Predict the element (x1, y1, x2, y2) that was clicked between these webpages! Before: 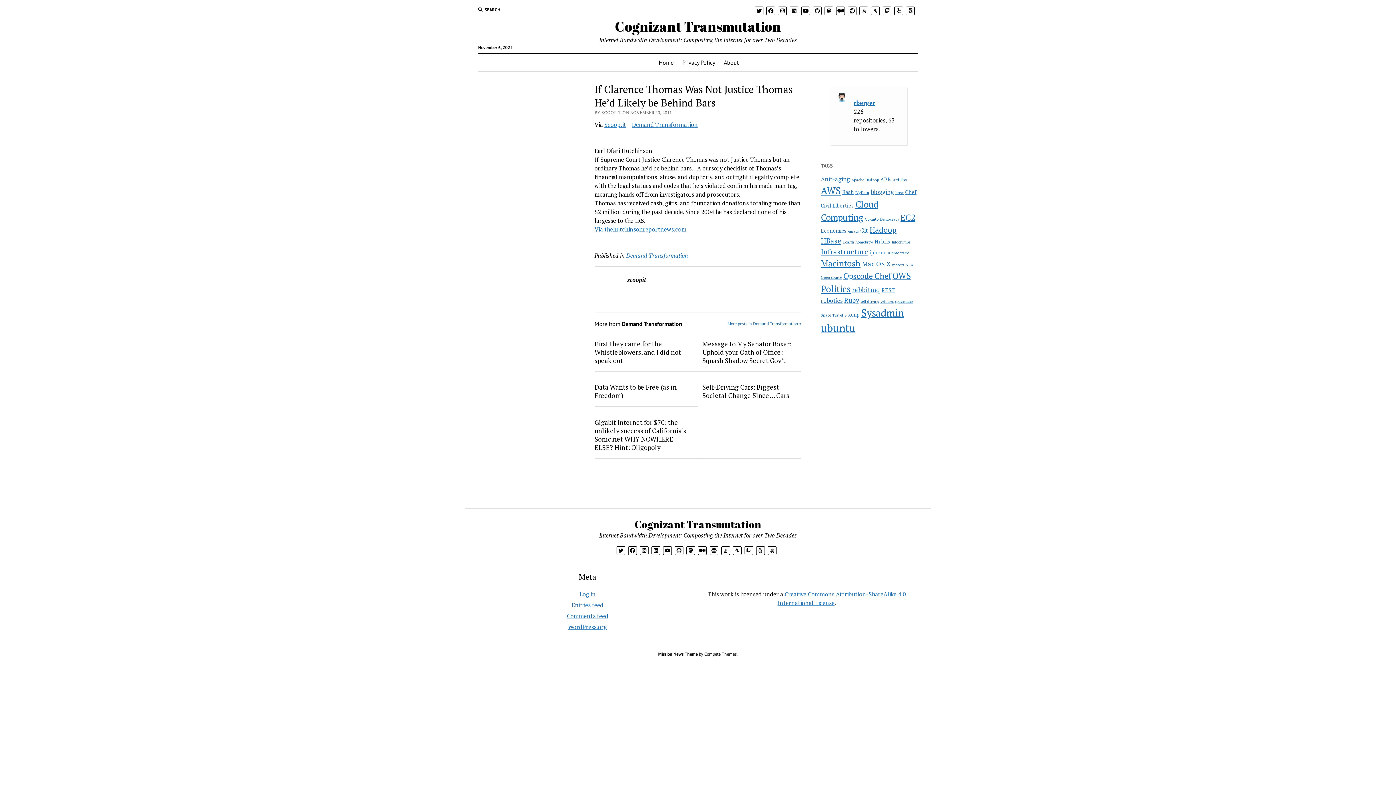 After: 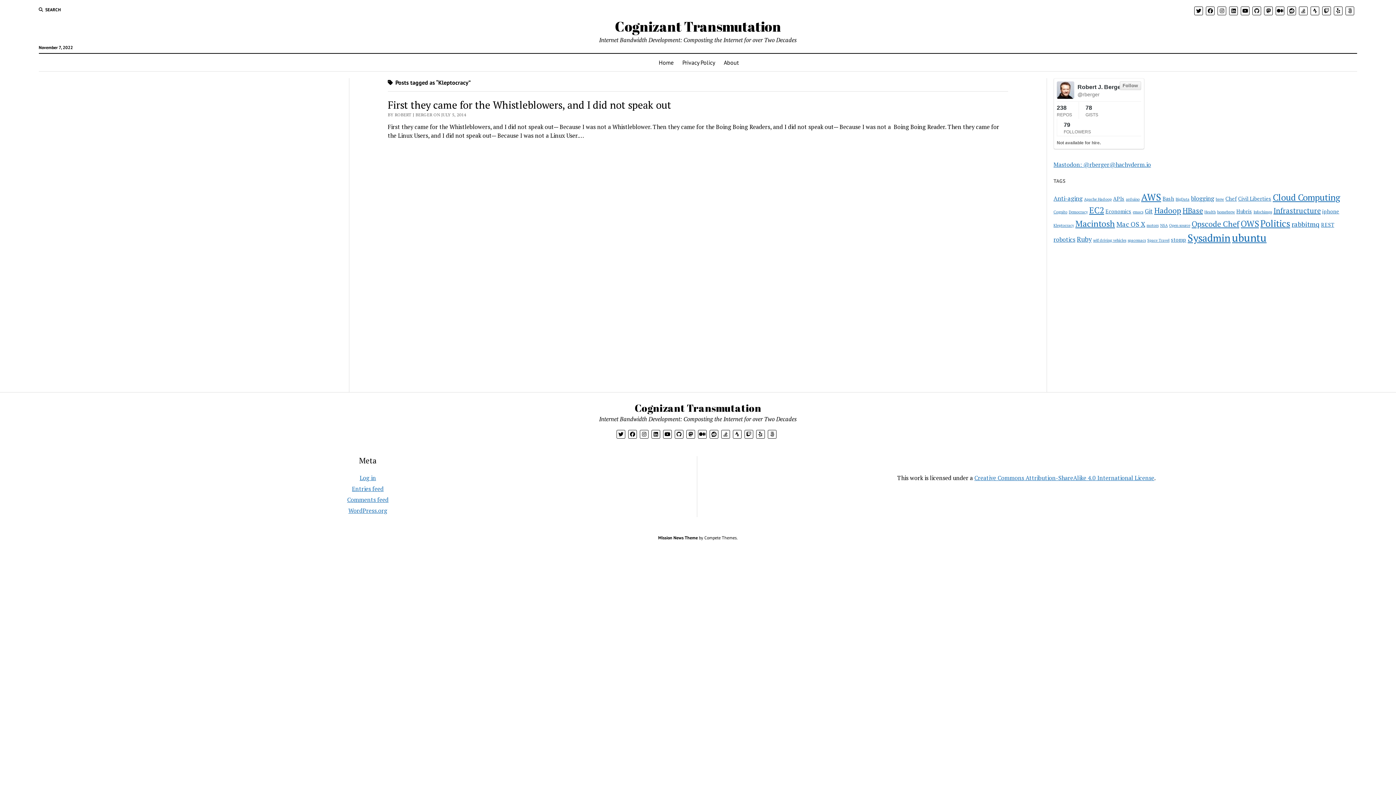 Action: label: Kleptocracy (1 item) bbox: (888, 250, 908, 255)